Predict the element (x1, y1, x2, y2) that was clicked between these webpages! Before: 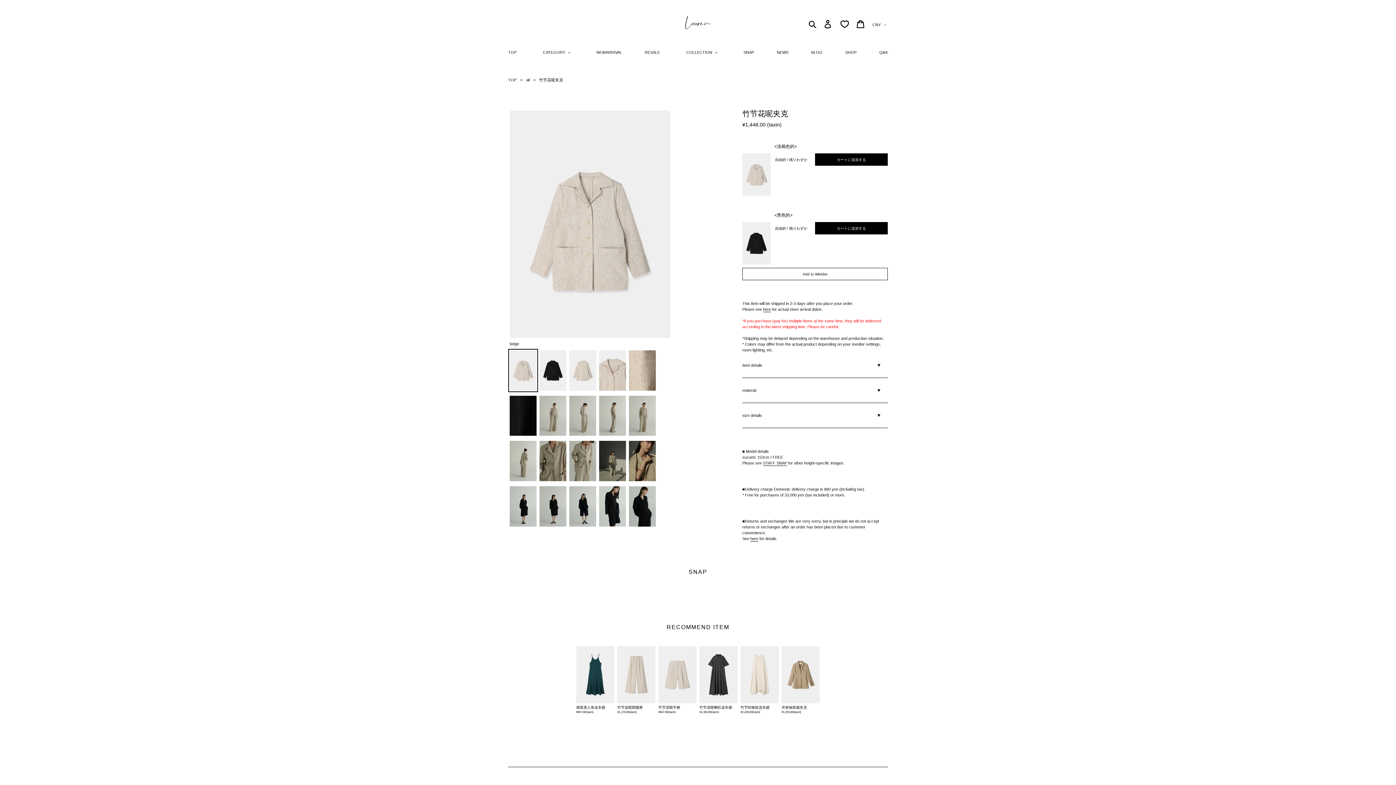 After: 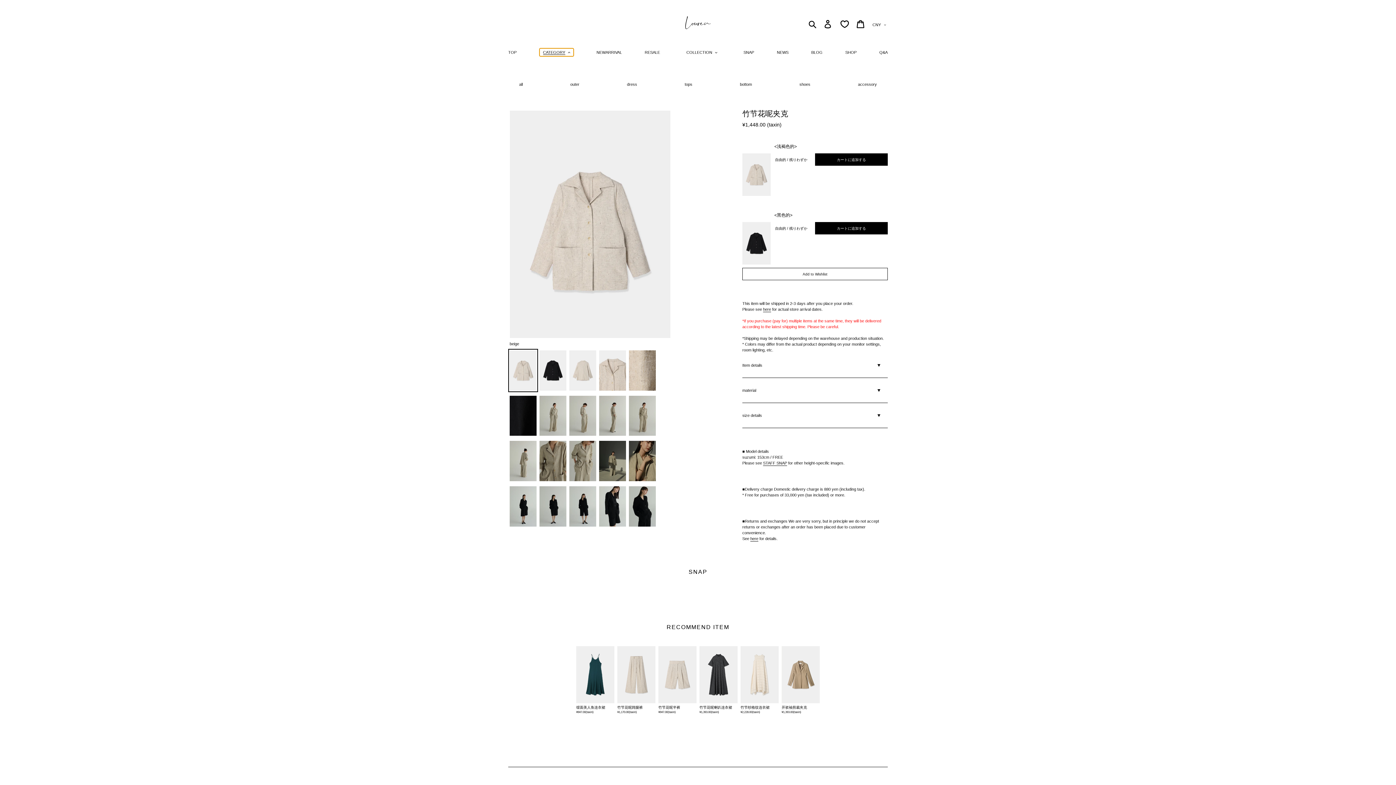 Action: bbox: (539, 48, 573, 56) label: CATEGORY